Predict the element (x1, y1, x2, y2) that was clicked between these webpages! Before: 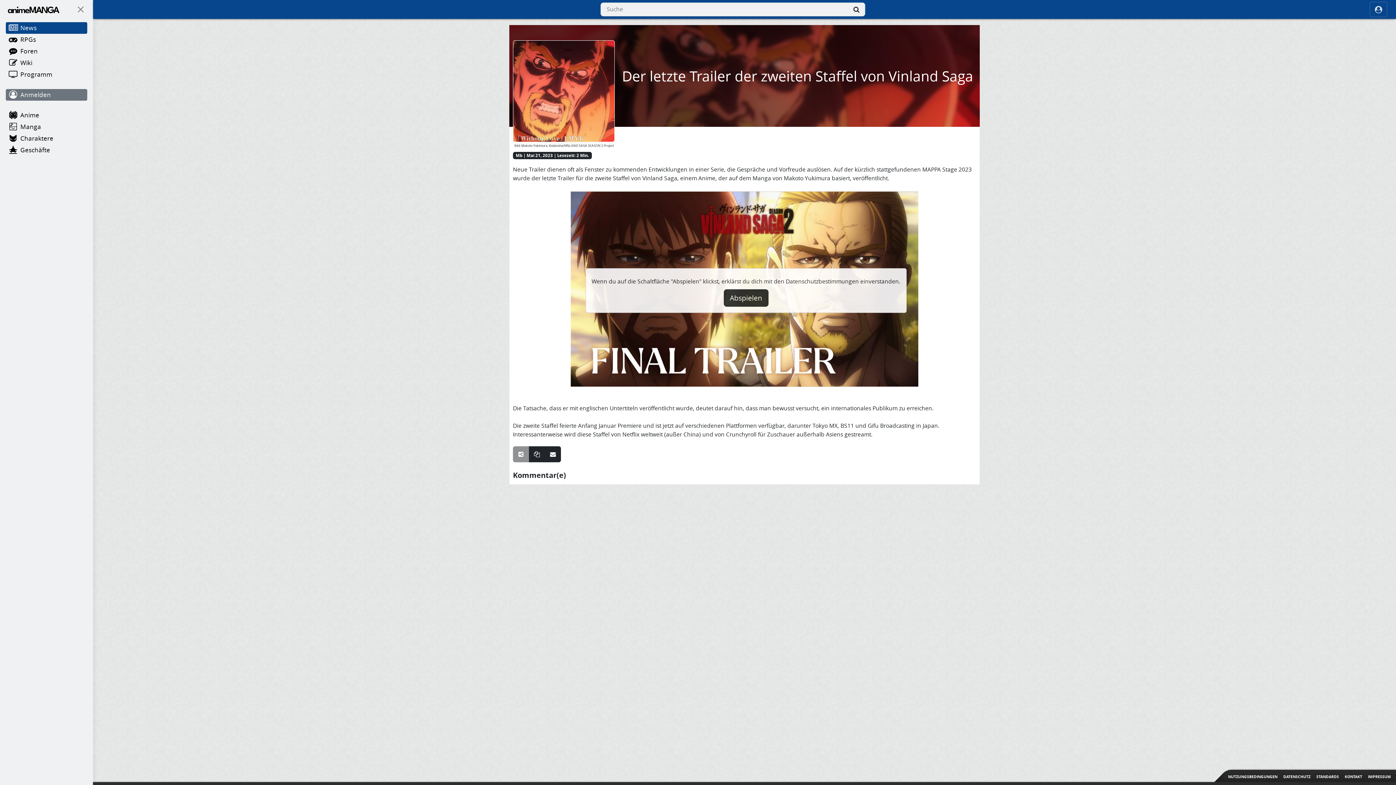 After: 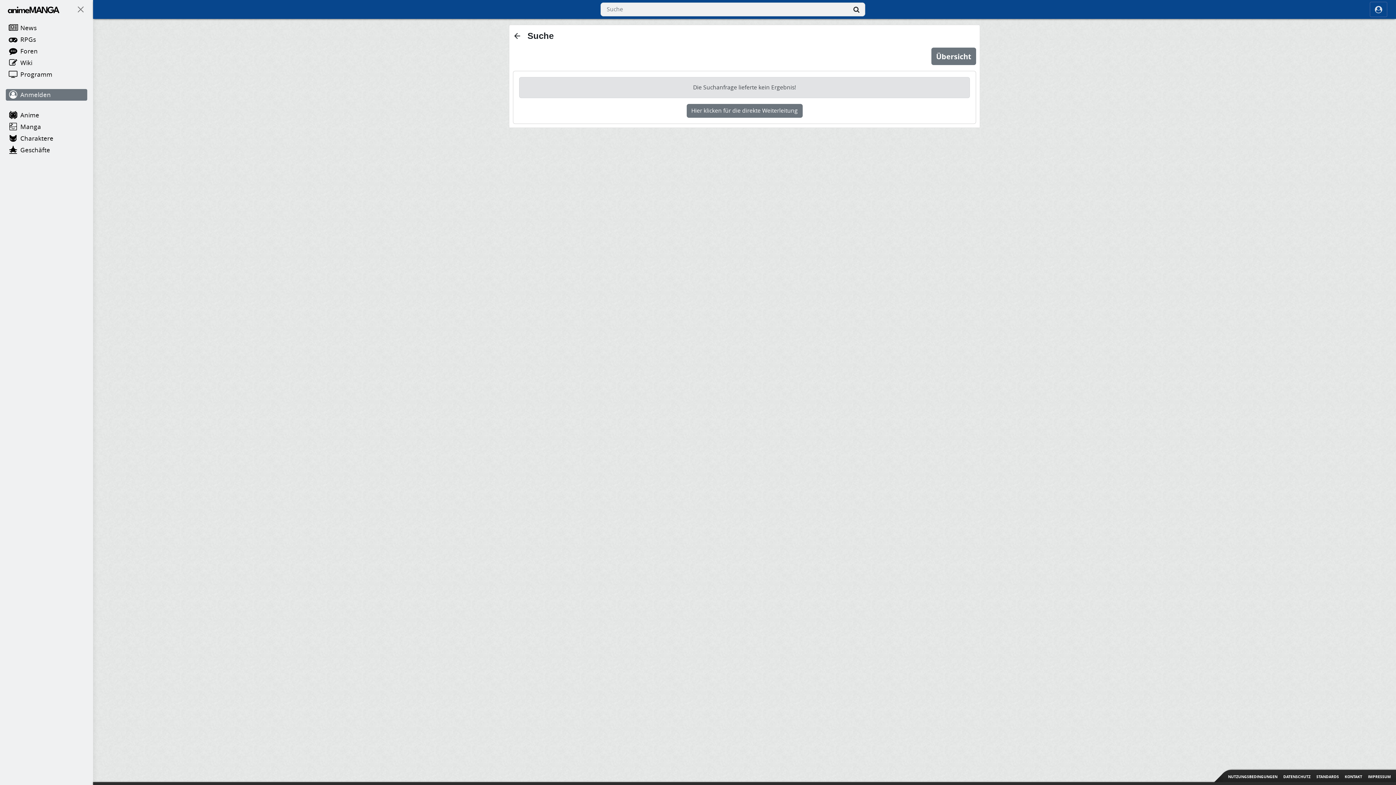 Action: bbox: (847, 2, 865, 16) label: Suche